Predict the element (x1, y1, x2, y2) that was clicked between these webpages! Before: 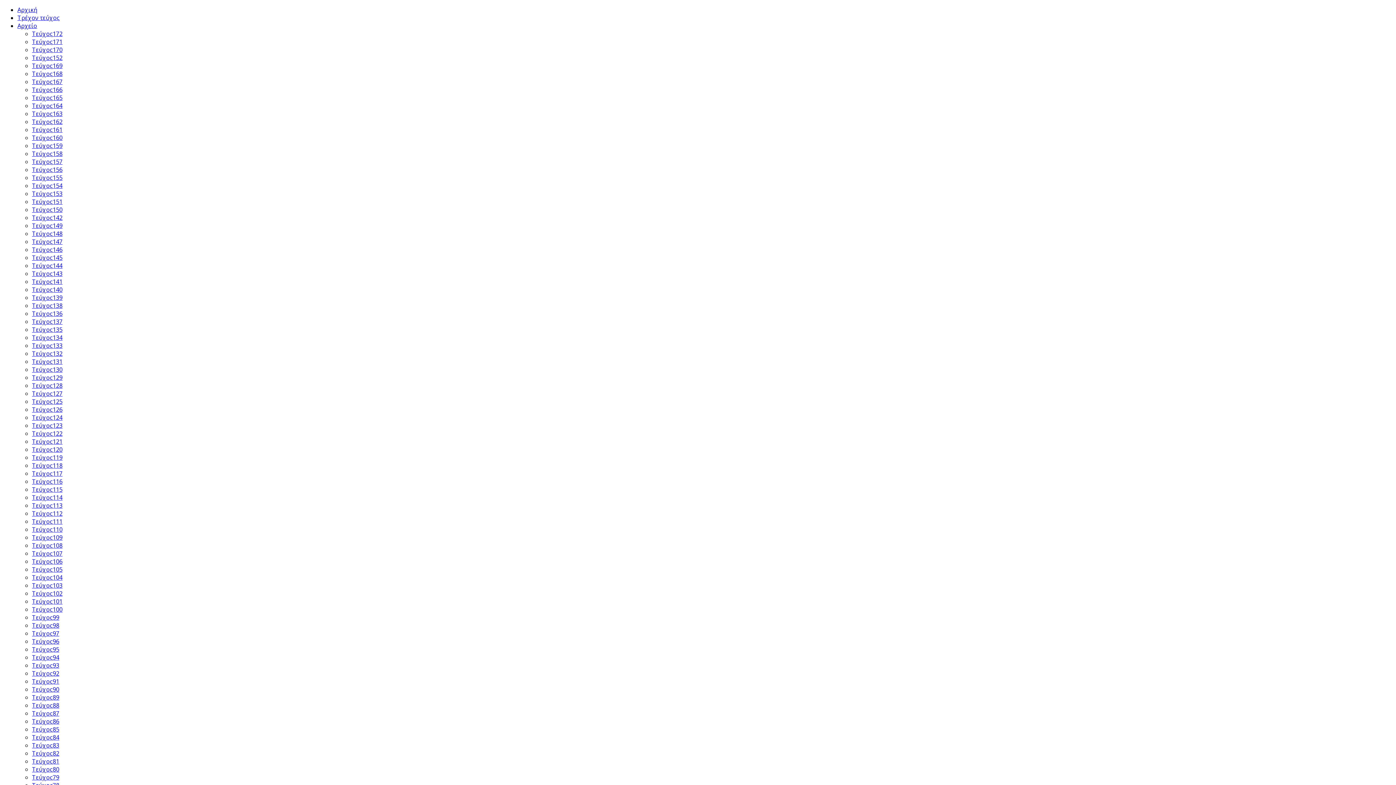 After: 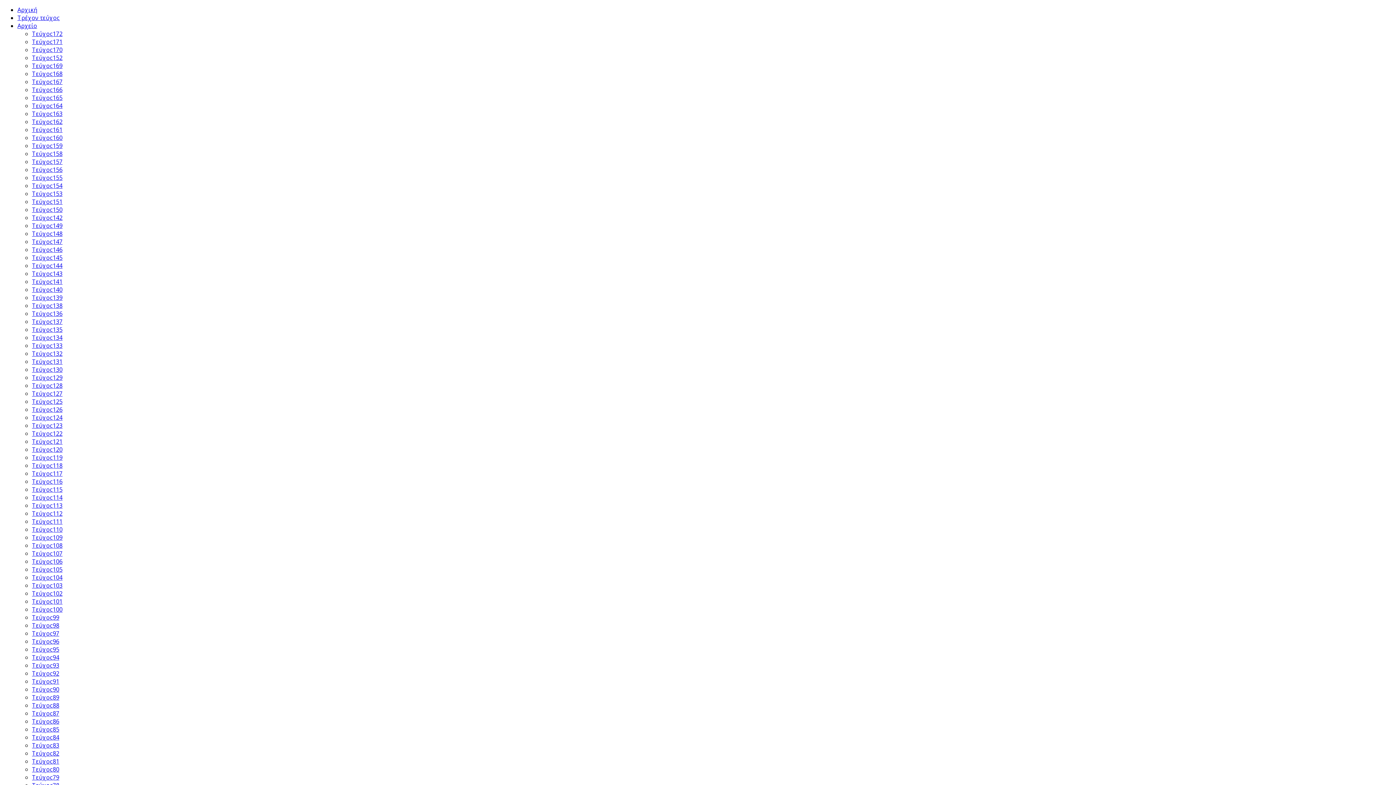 Action: label: Τεύχος136 bbox: (32, 309, 62, 317)